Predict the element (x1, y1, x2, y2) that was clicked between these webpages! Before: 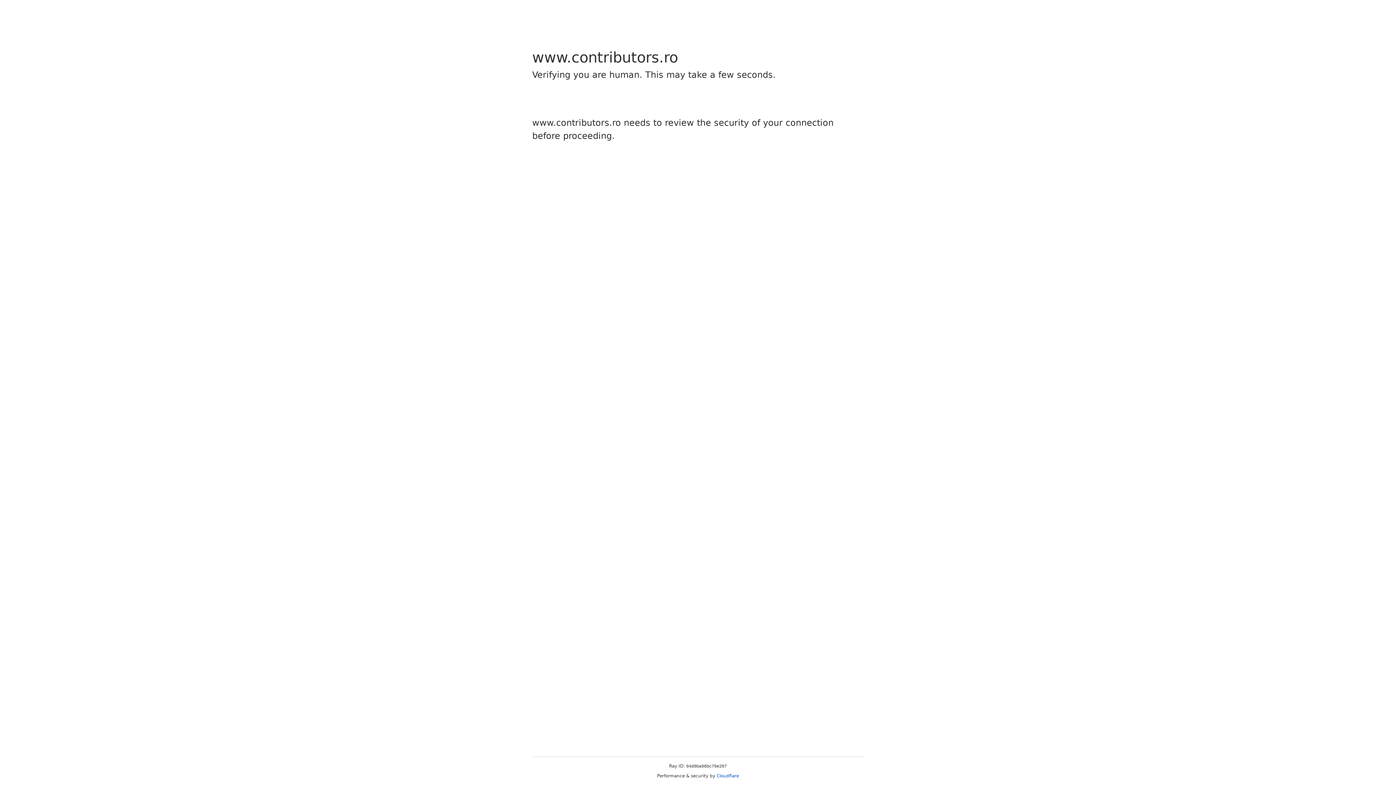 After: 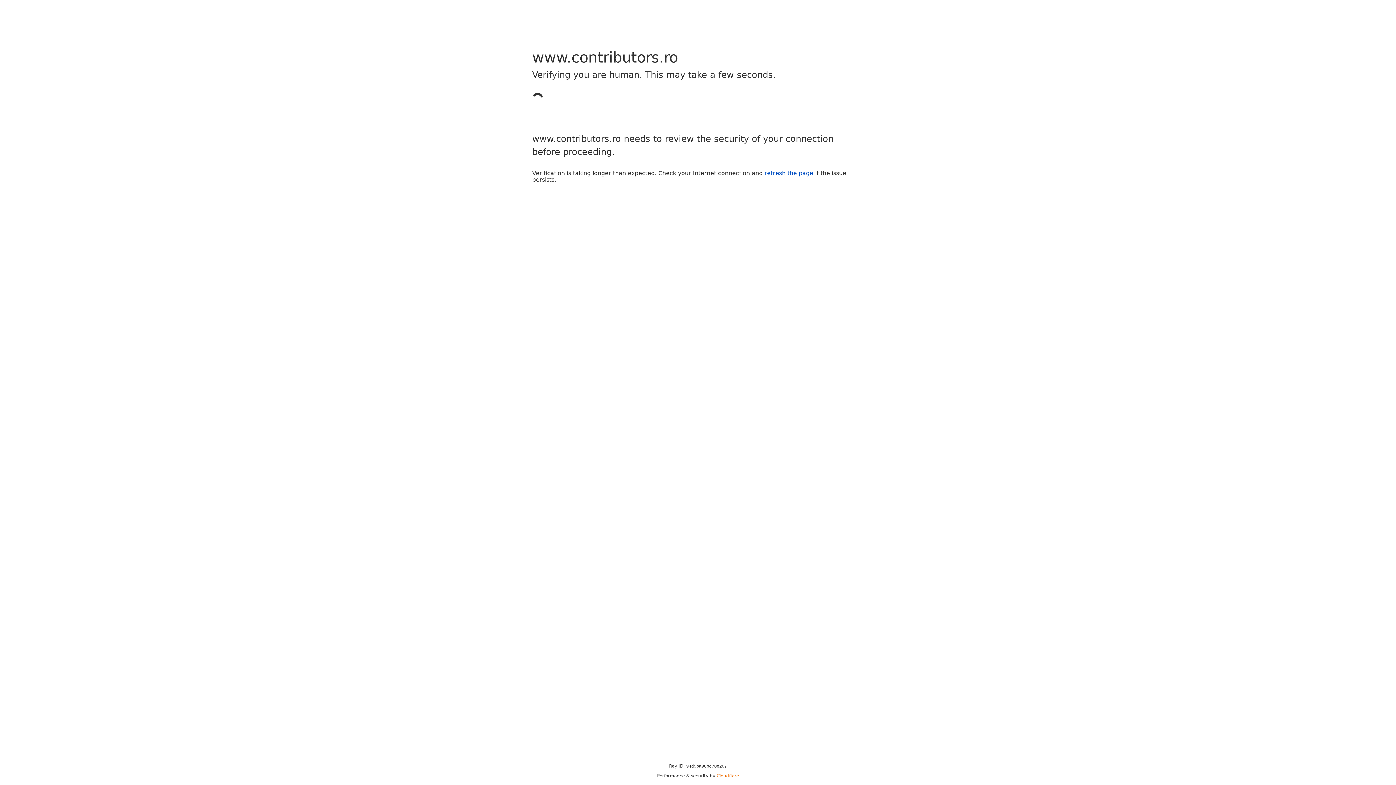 Action: bbox: (716, 773, 739, 778) label: Cloudflare